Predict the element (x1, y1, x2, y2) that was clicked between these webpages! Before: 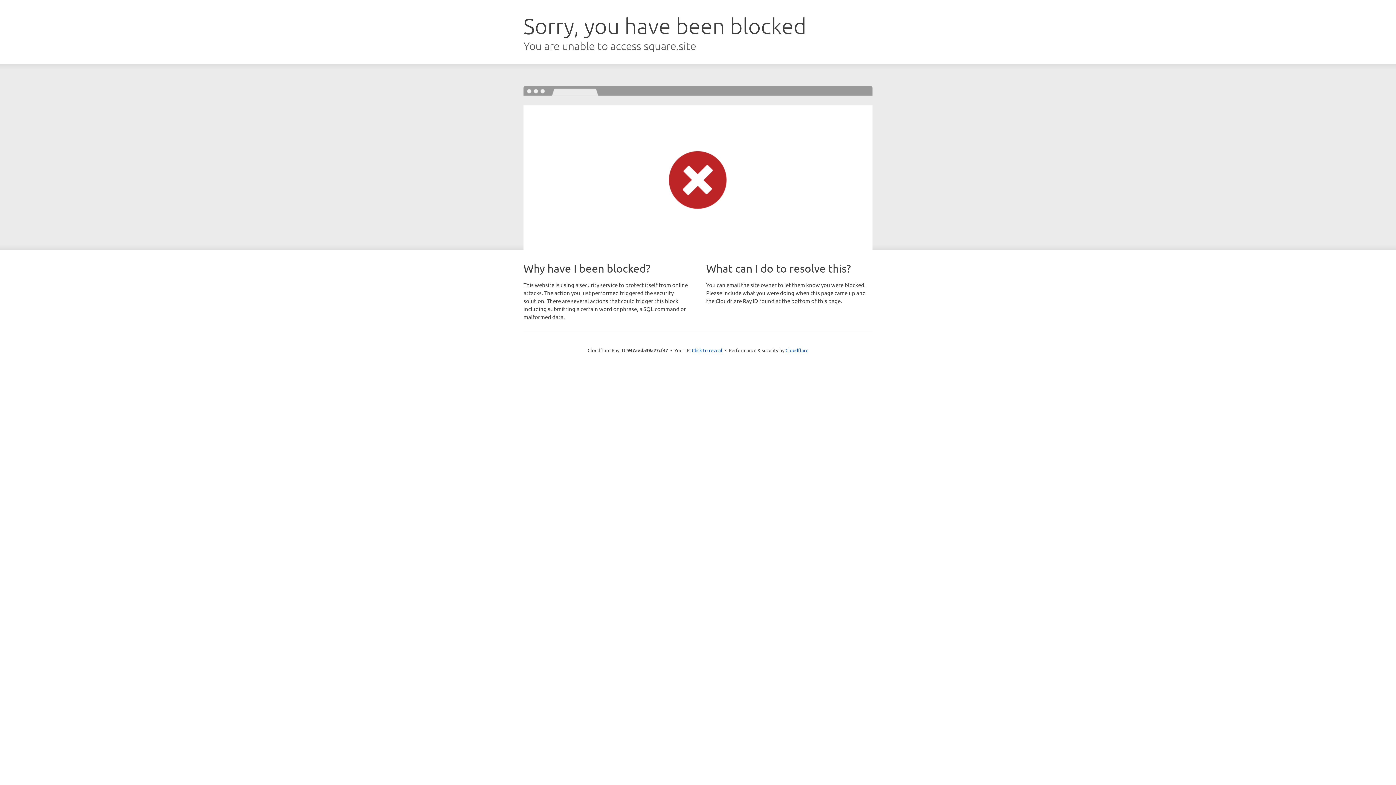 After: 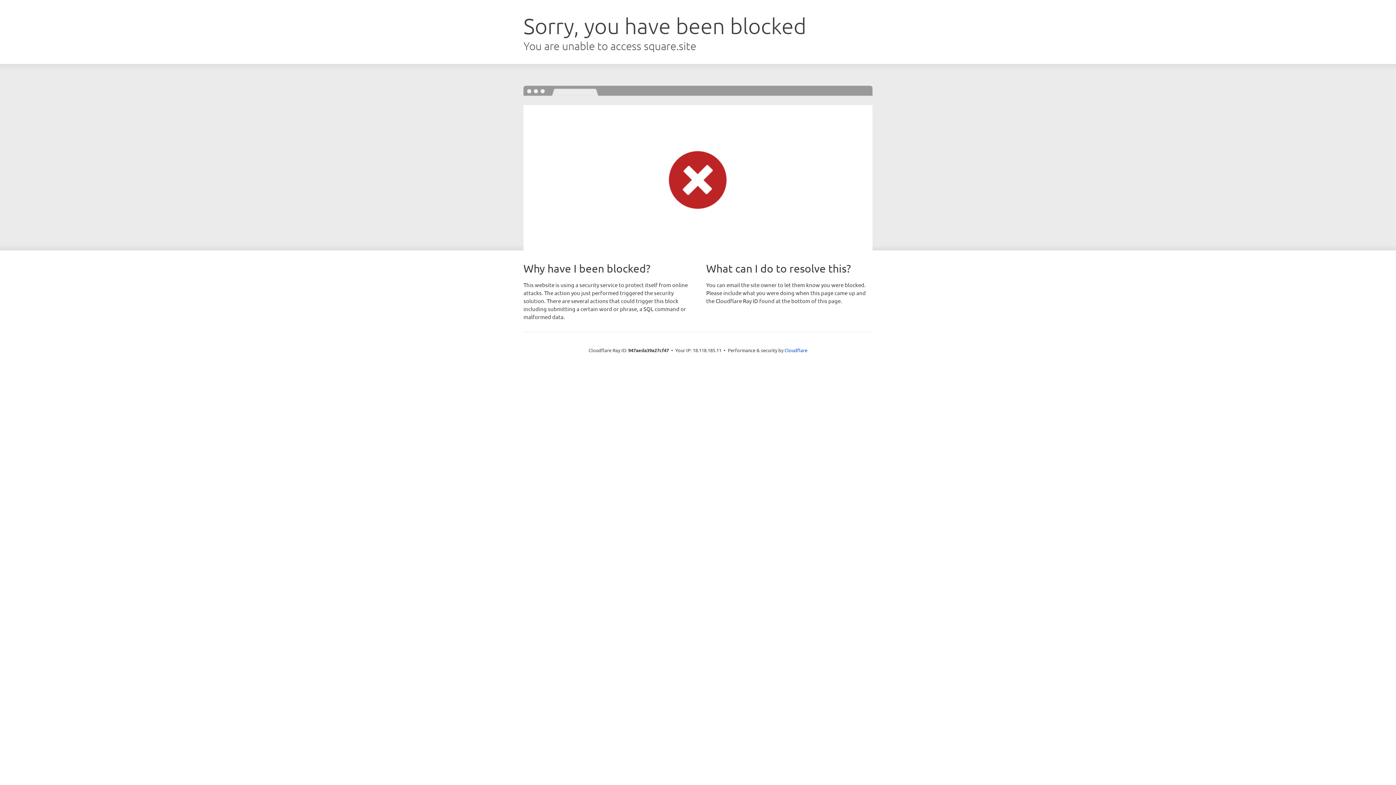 Action: label: Click to reveal bbox: (692, 346, 722, 353)